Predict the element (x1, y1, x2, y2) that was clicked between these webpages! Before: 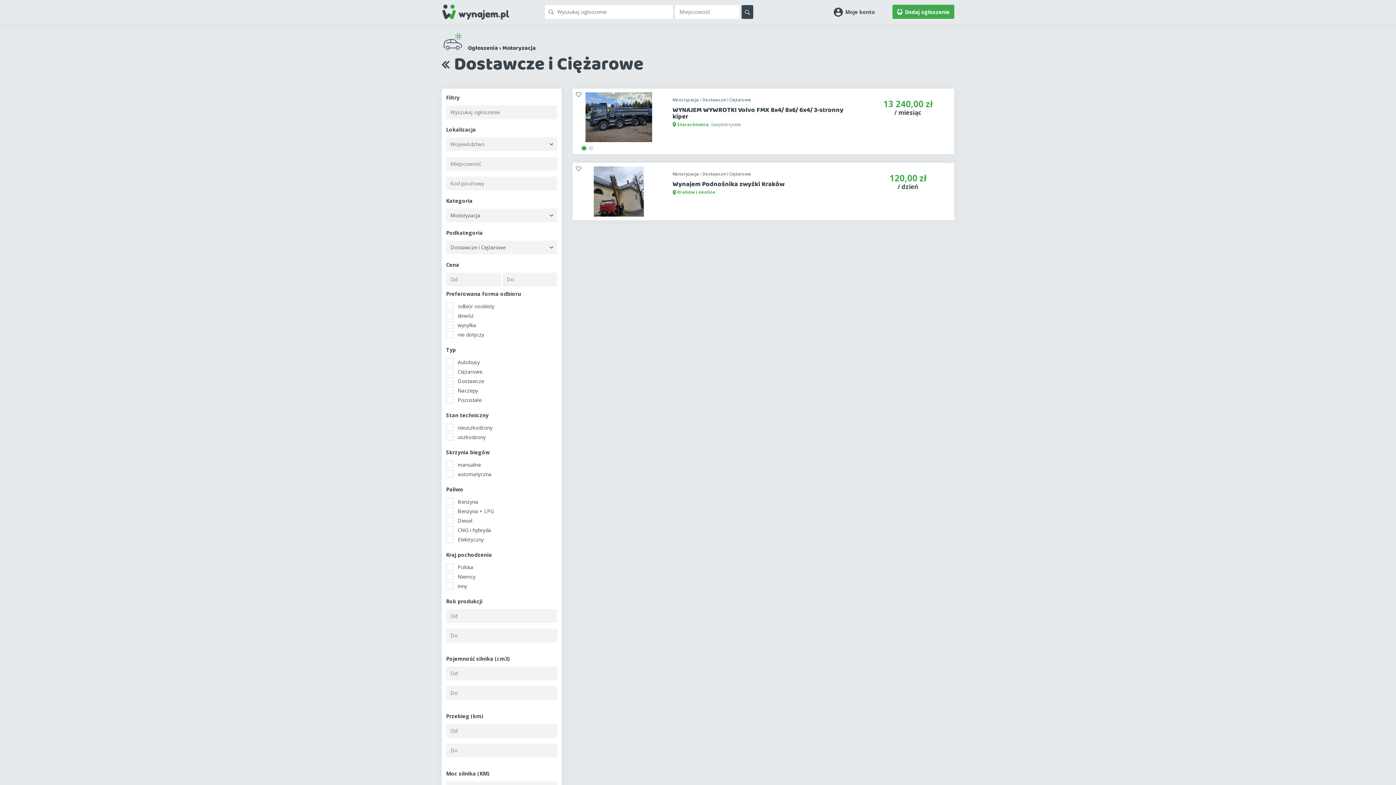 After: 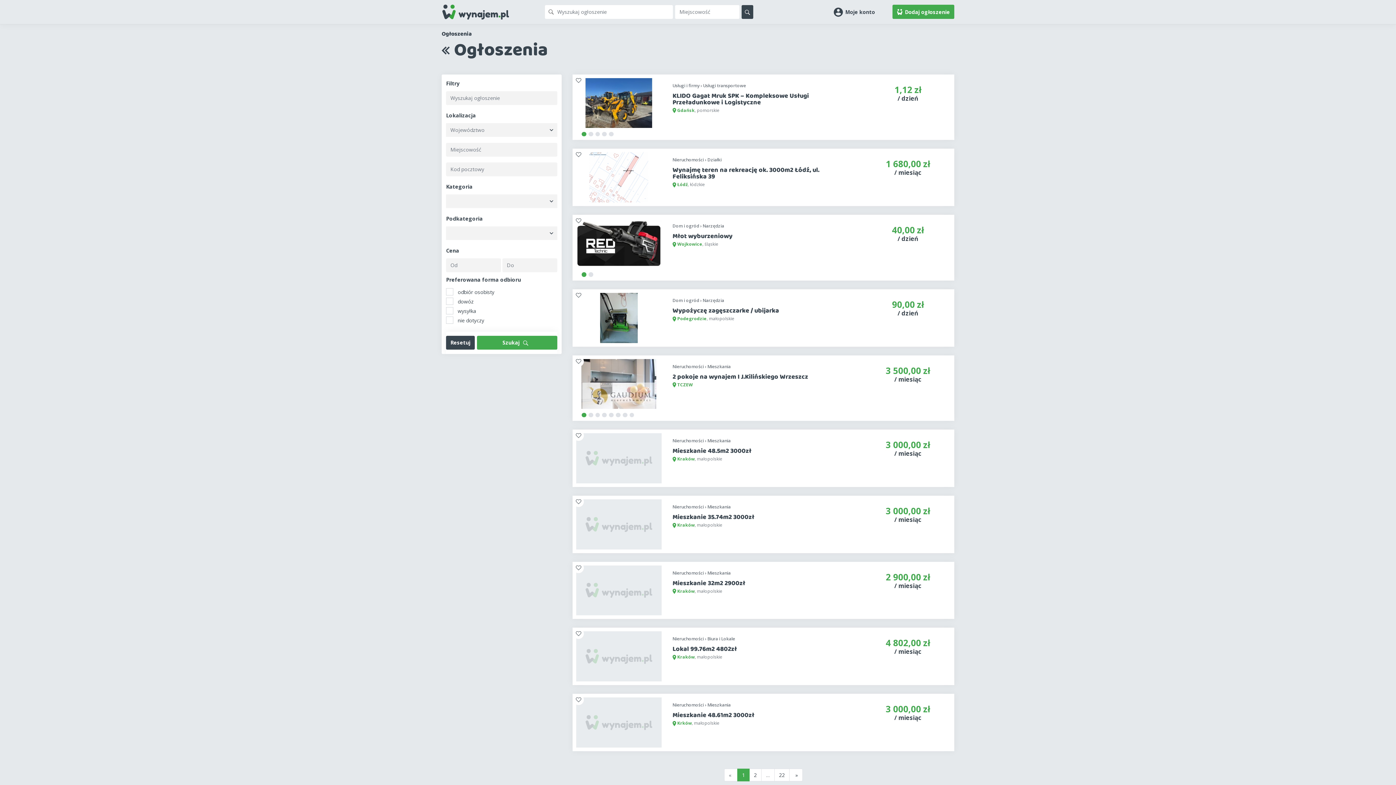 Action: bbox: (741, 5, 753, 18) label: Szukaj